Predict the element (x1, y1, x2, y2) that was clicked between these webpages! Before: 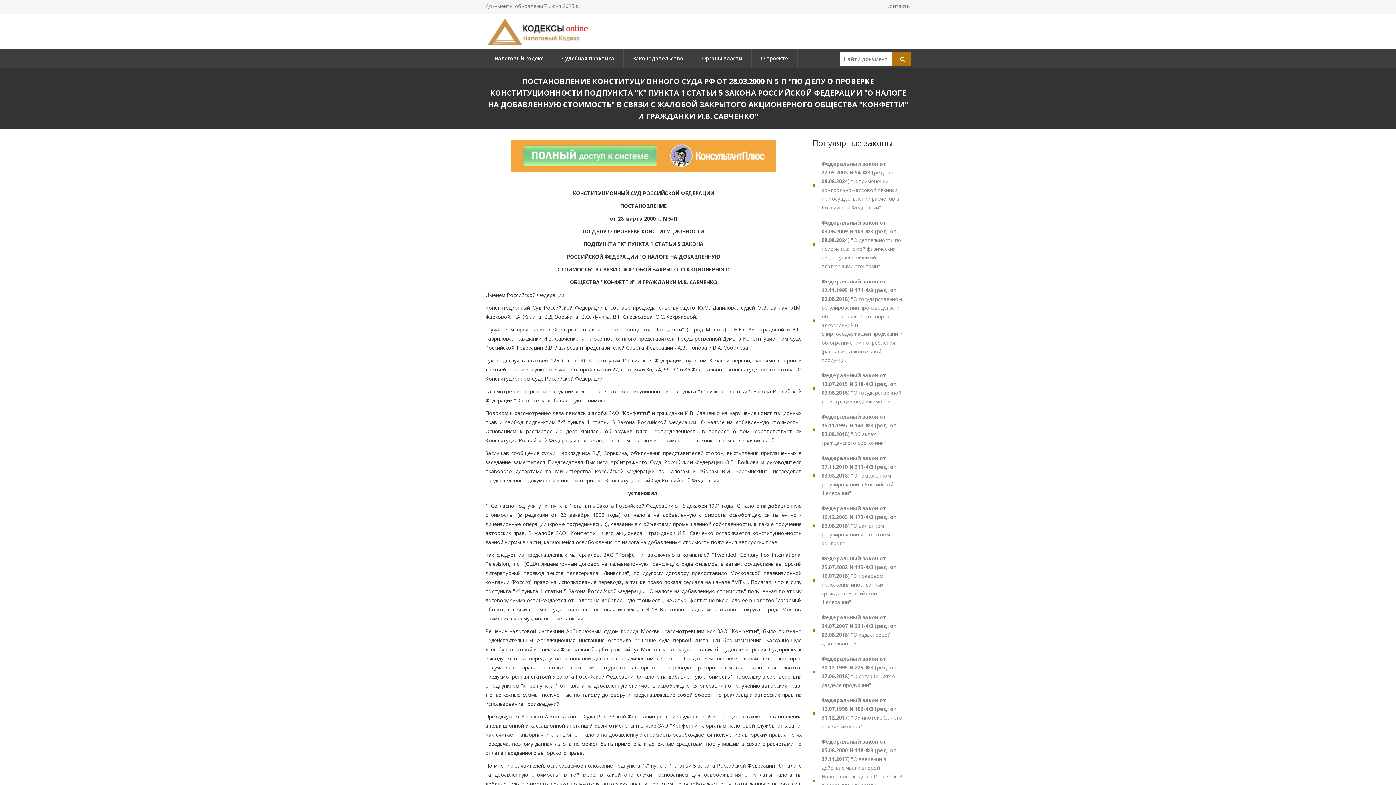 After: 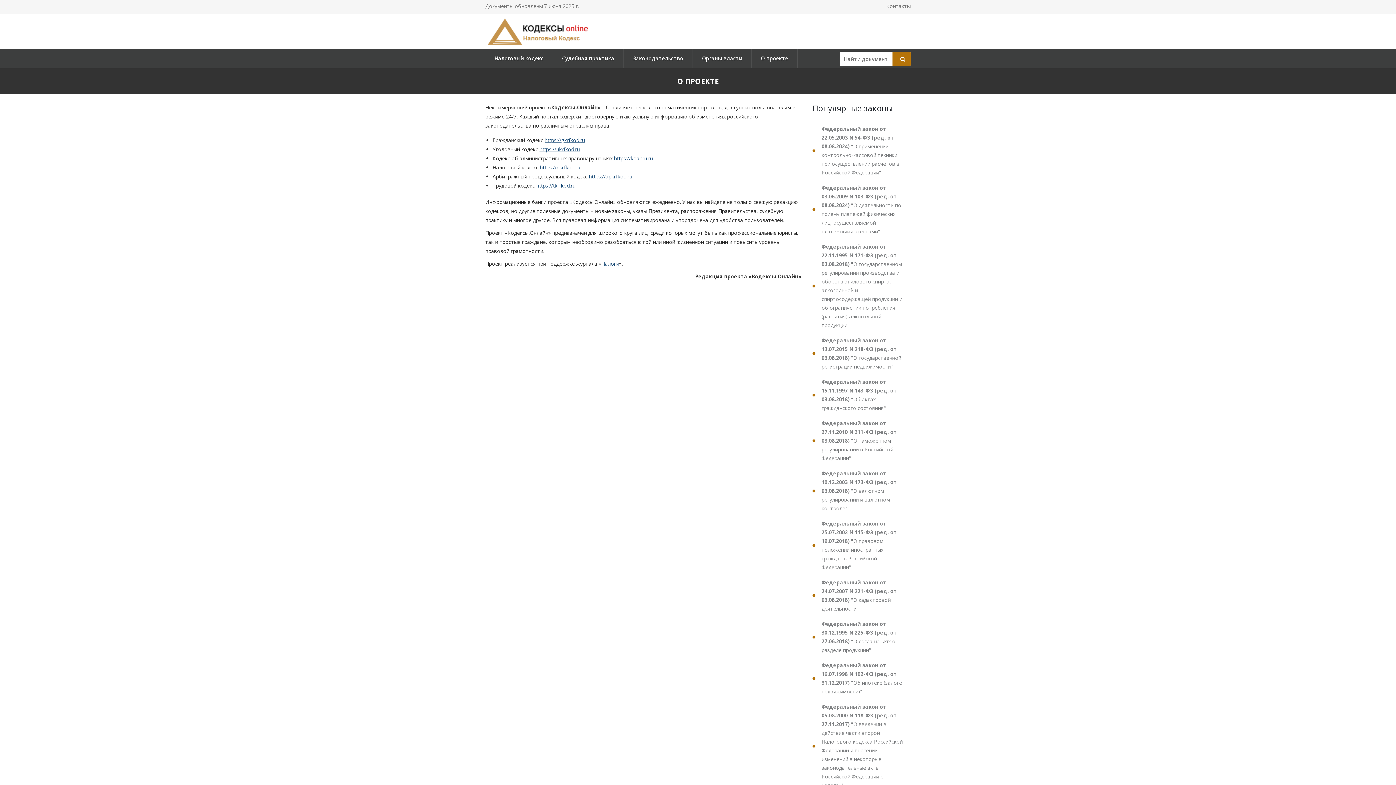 Action: bbox: (752, 48, 797, 68) label: О проекте